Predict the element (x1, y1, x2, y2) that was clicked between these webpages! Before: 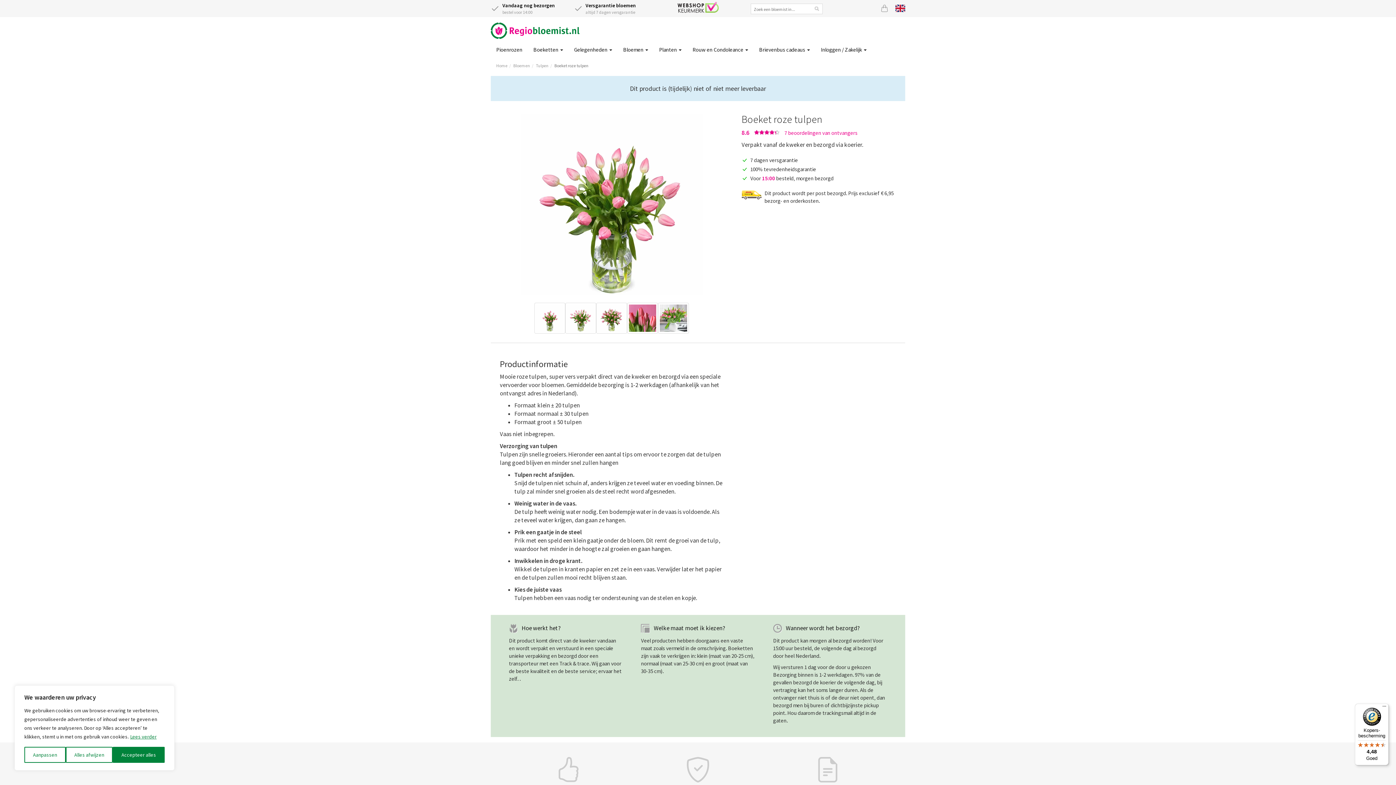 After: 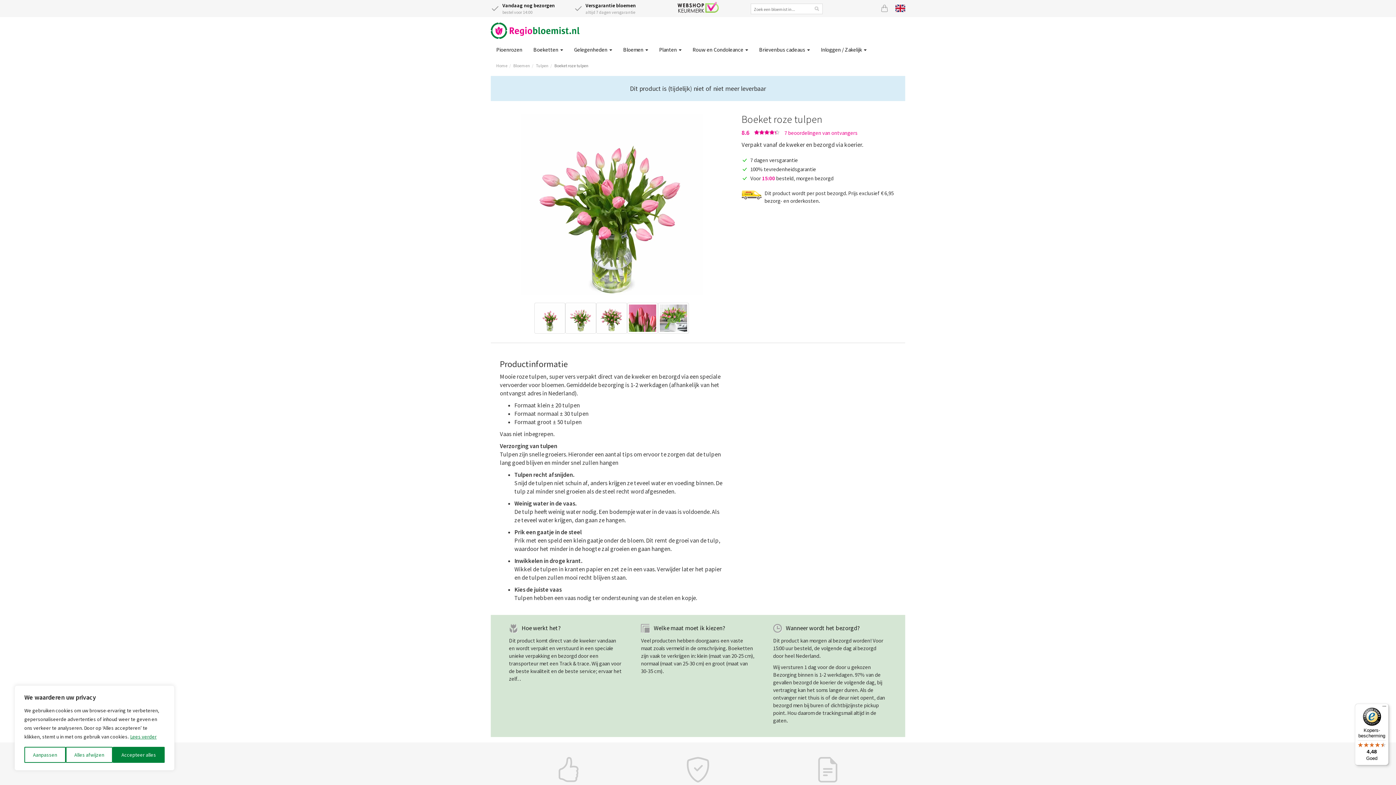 Action: label: Lees verder bbox: (129, 733, 157, 740)